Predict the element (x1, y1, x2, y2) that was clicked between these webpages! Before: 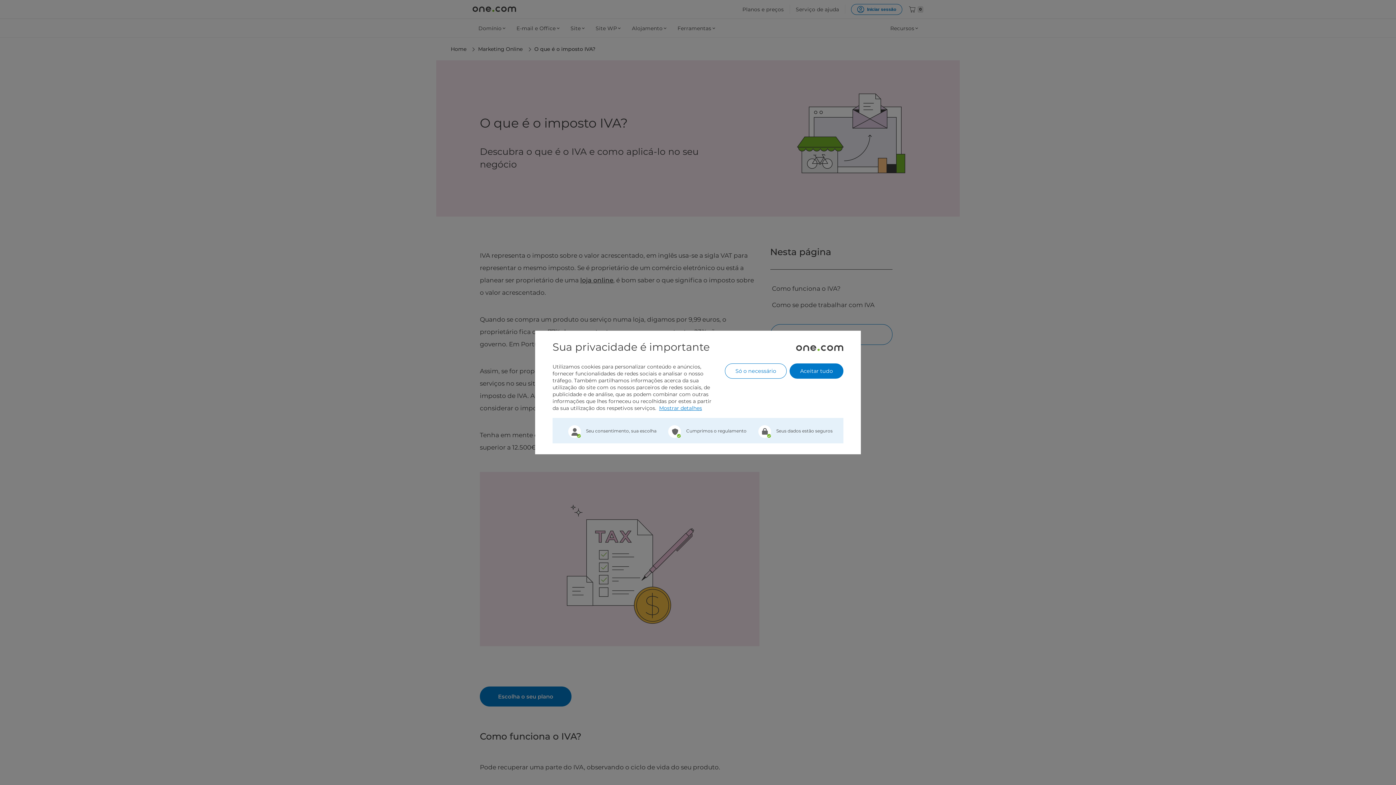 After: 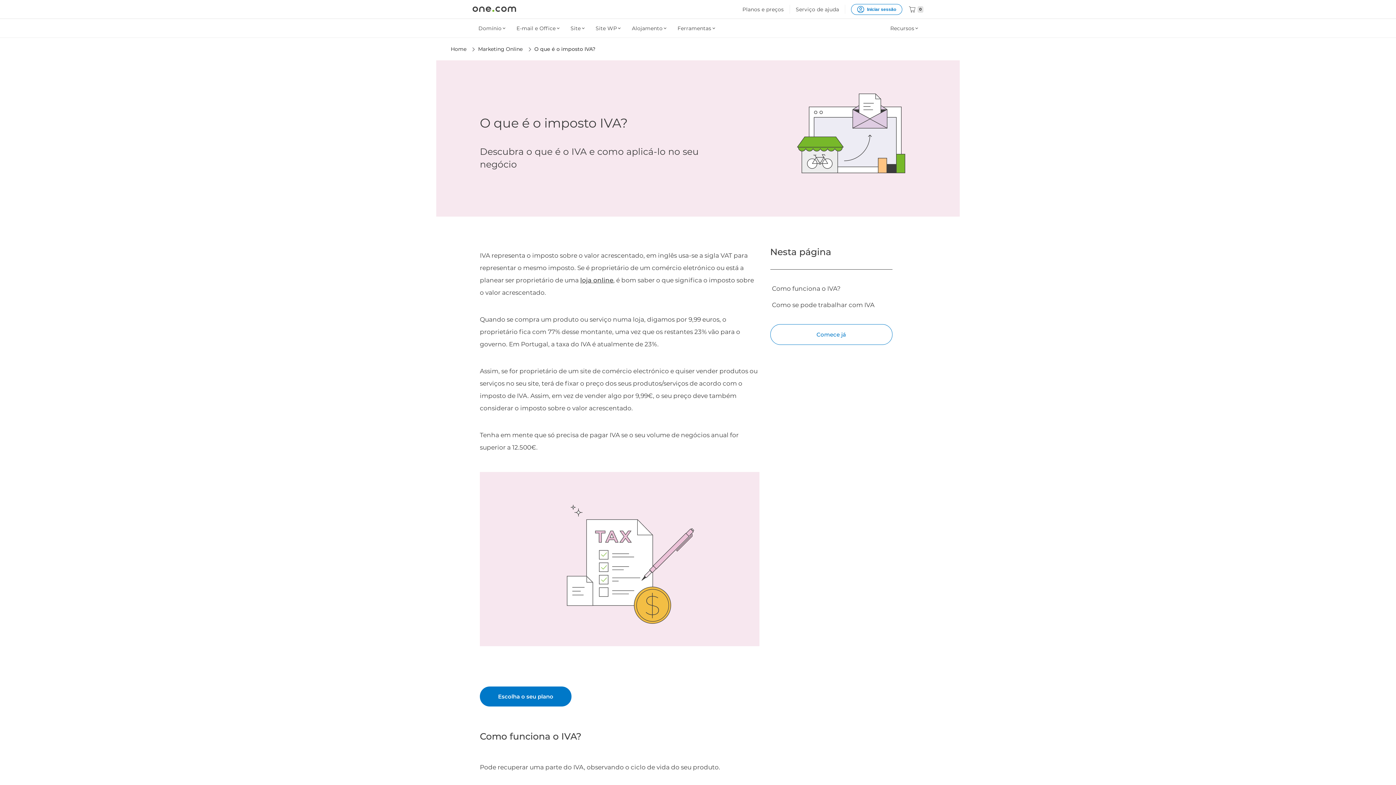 Action: label: Só o necessário bbox: (725, 363, 786, 378)